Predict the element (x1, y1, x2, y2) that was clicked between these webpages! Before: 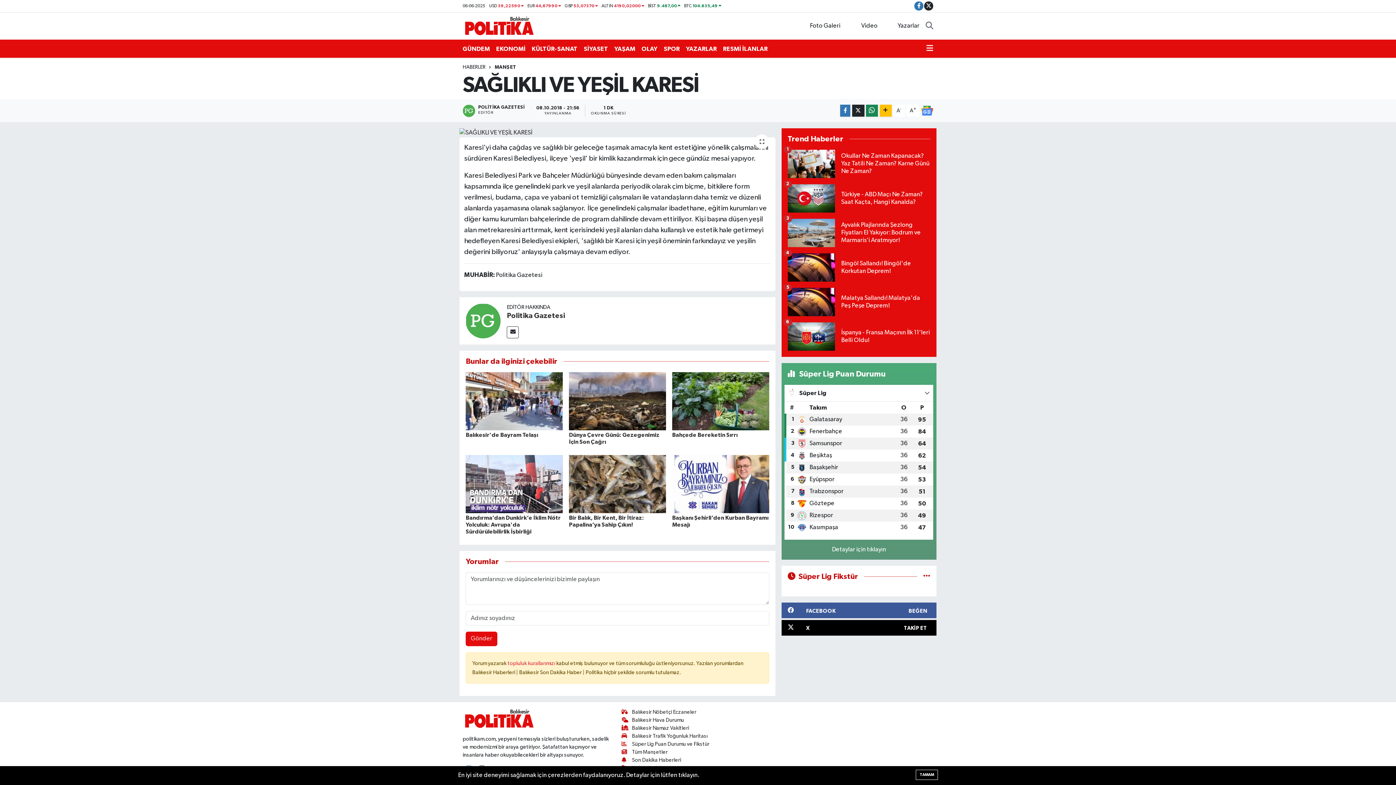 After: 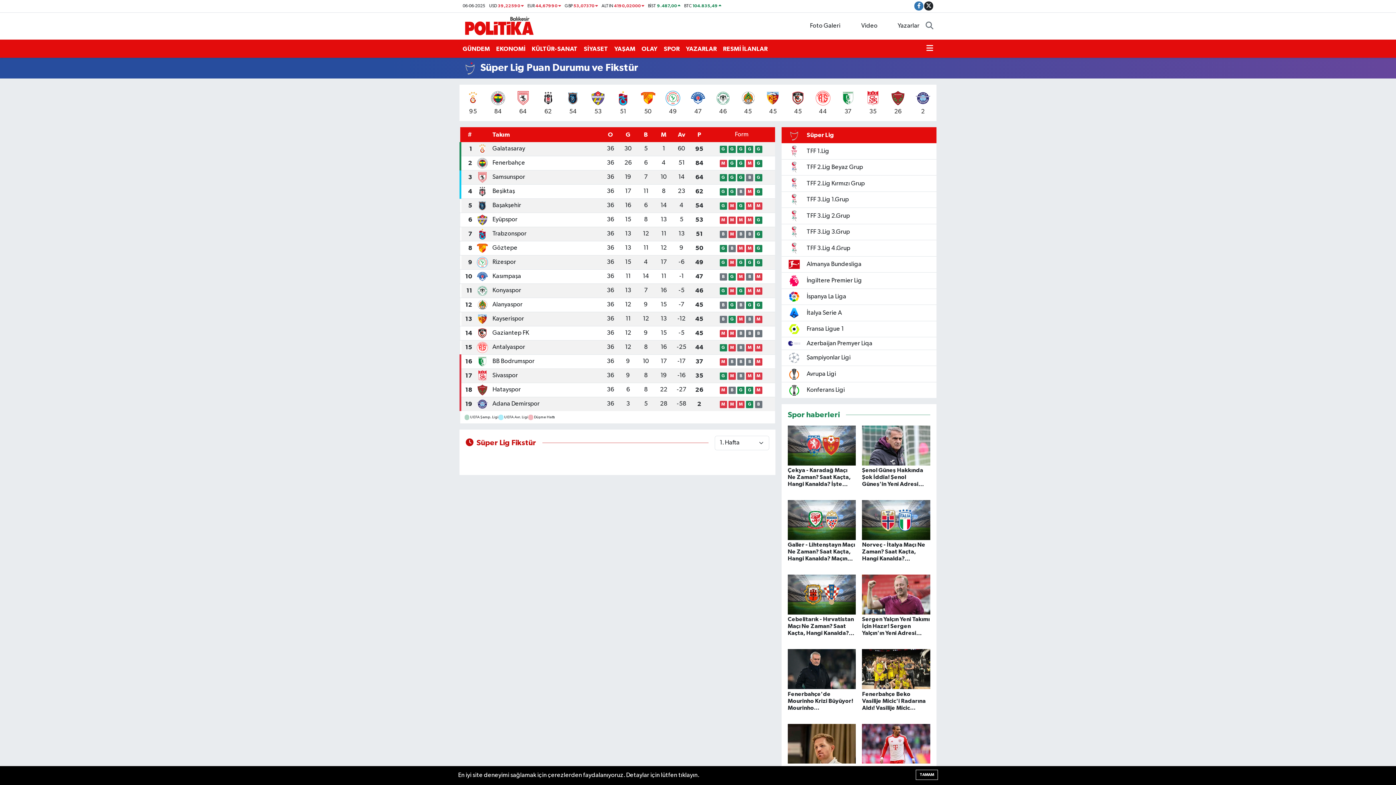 Action: bbox: (923, 573, 930, 579)